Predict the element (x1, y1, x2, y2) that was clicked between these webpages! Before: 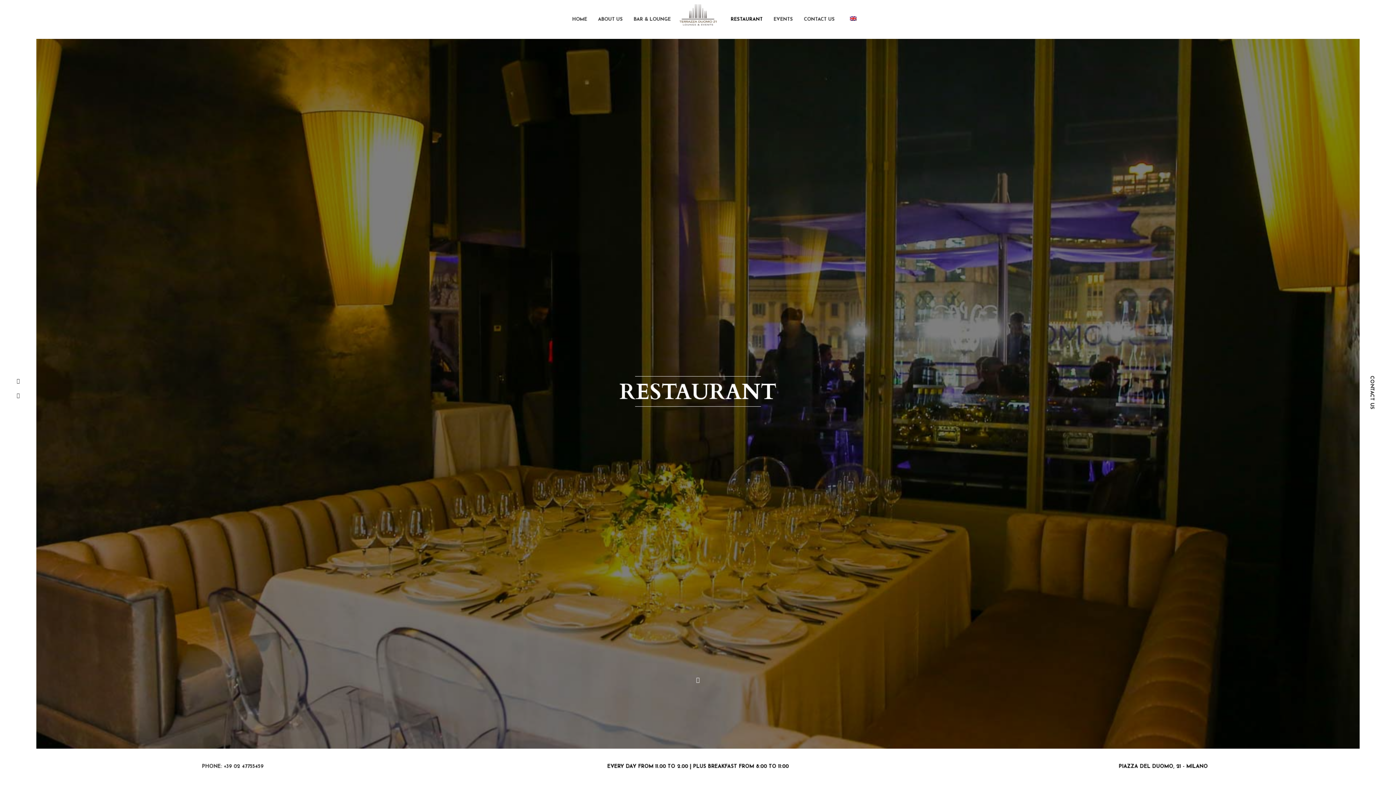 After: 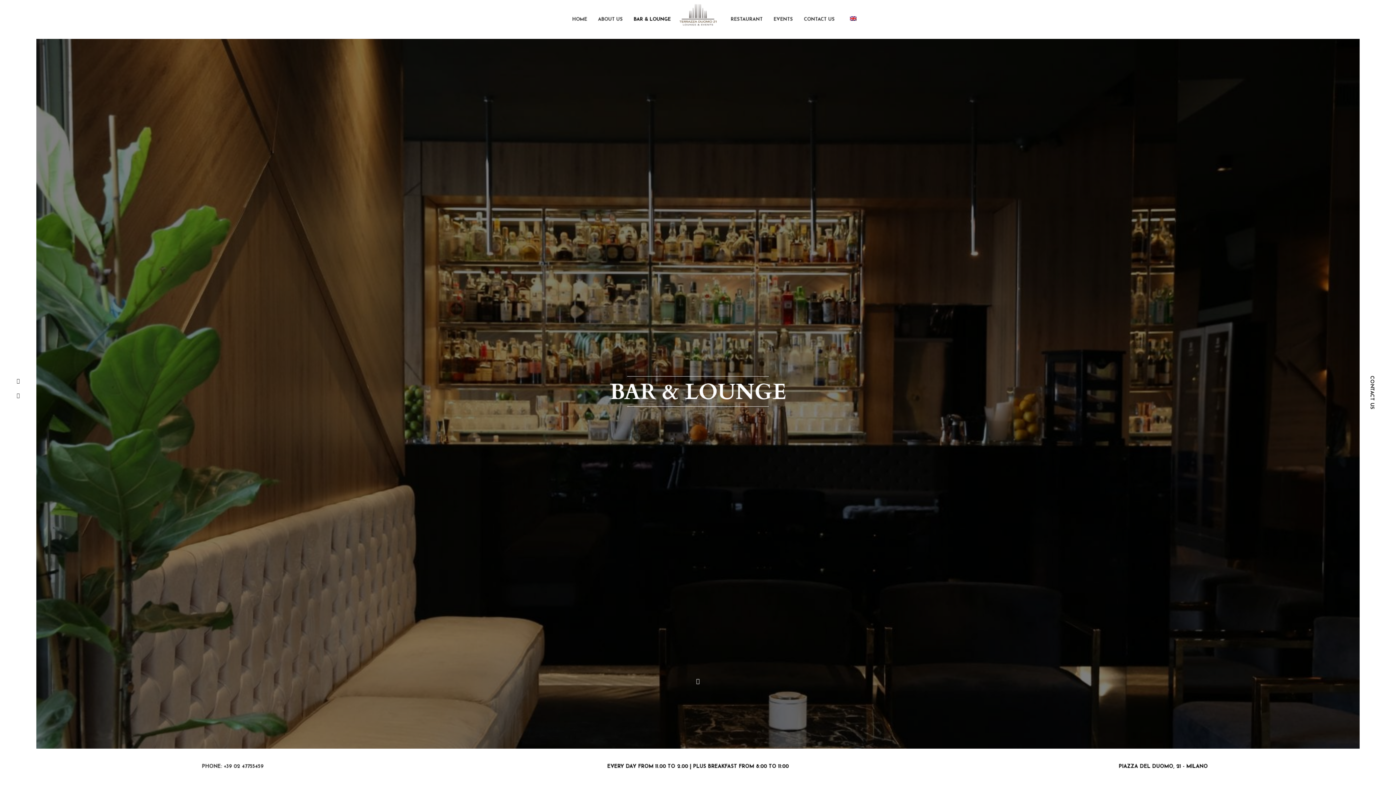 Action: bbox: (633, 14, 670, 24) label: BAR & LOUNGE